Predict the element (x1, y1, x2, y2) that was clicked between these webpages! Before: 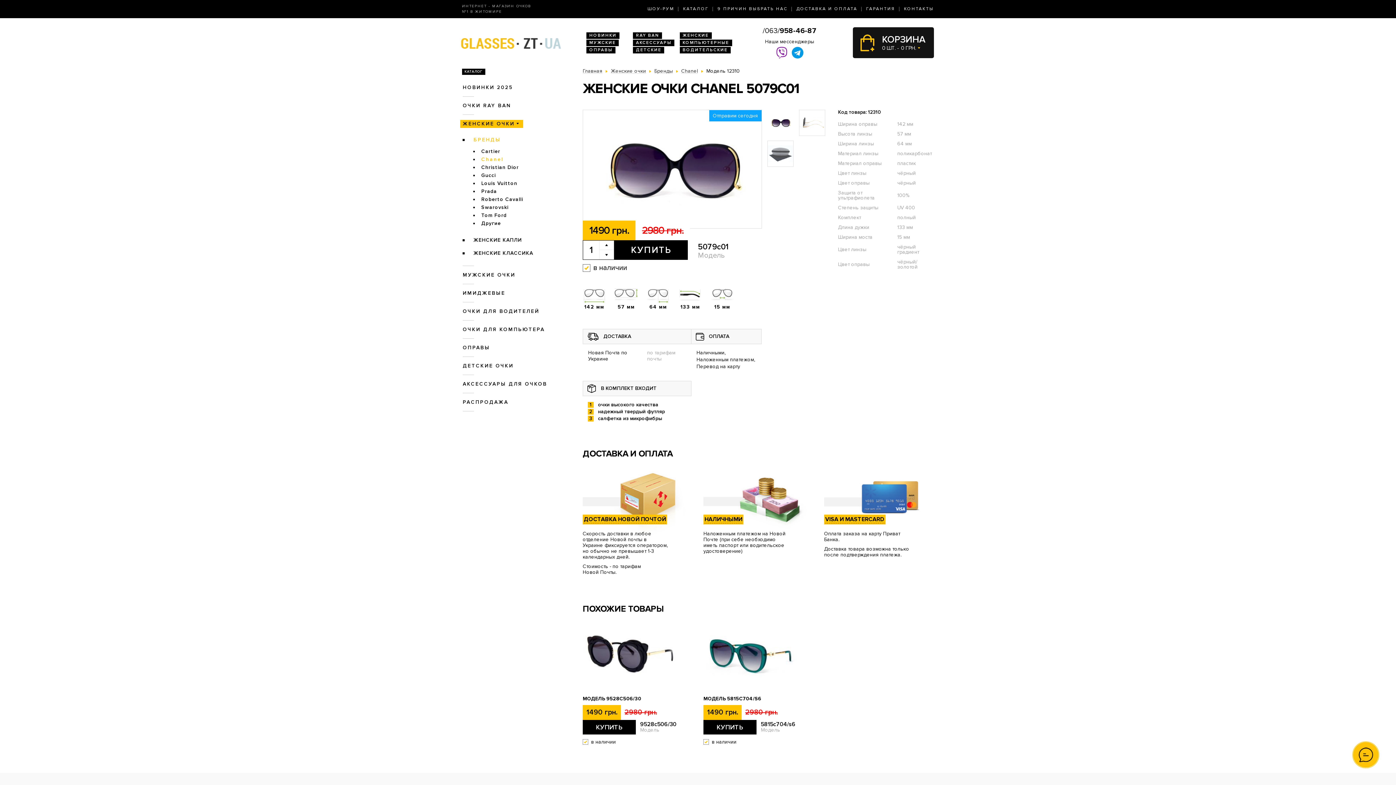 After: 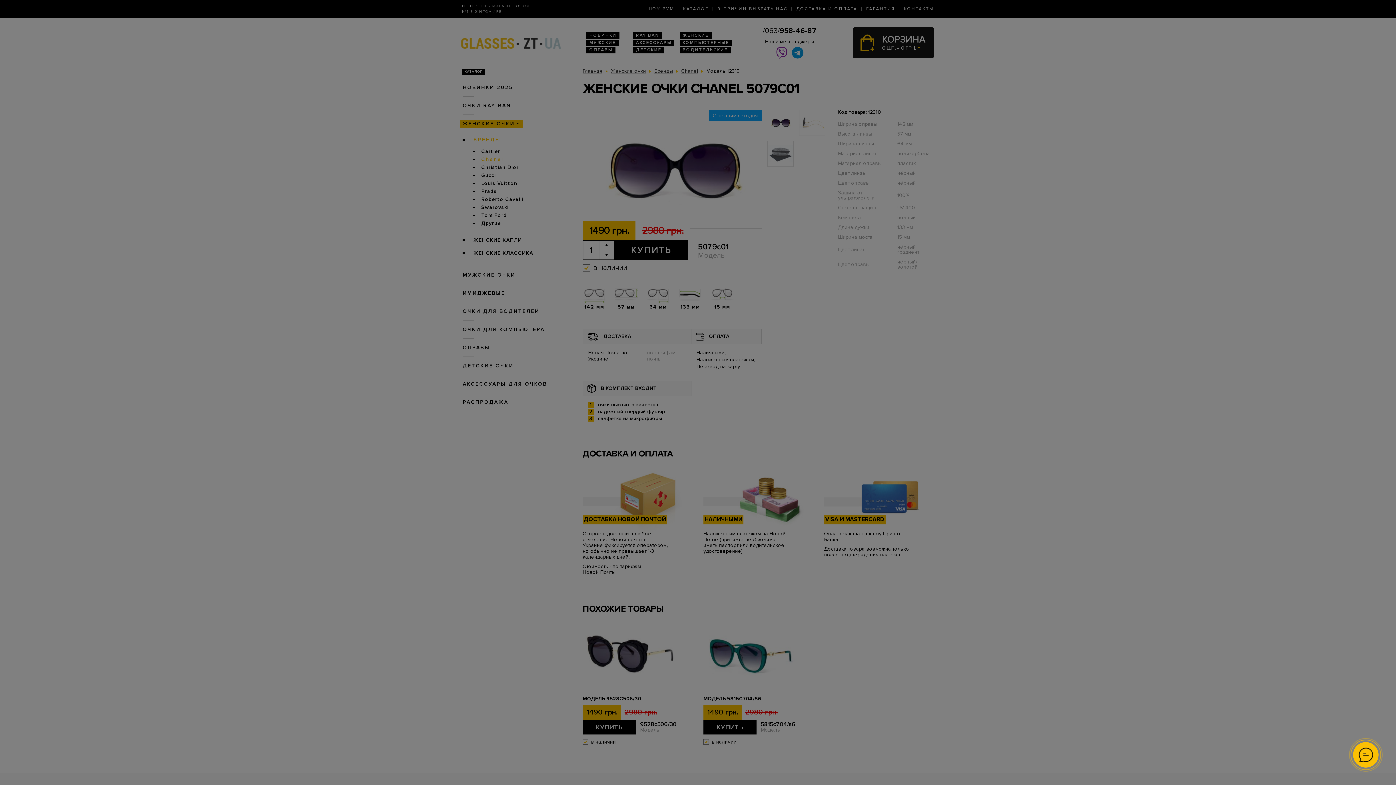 Action: bbox: (614, 240, 688, 260) label: КУПИТЬ